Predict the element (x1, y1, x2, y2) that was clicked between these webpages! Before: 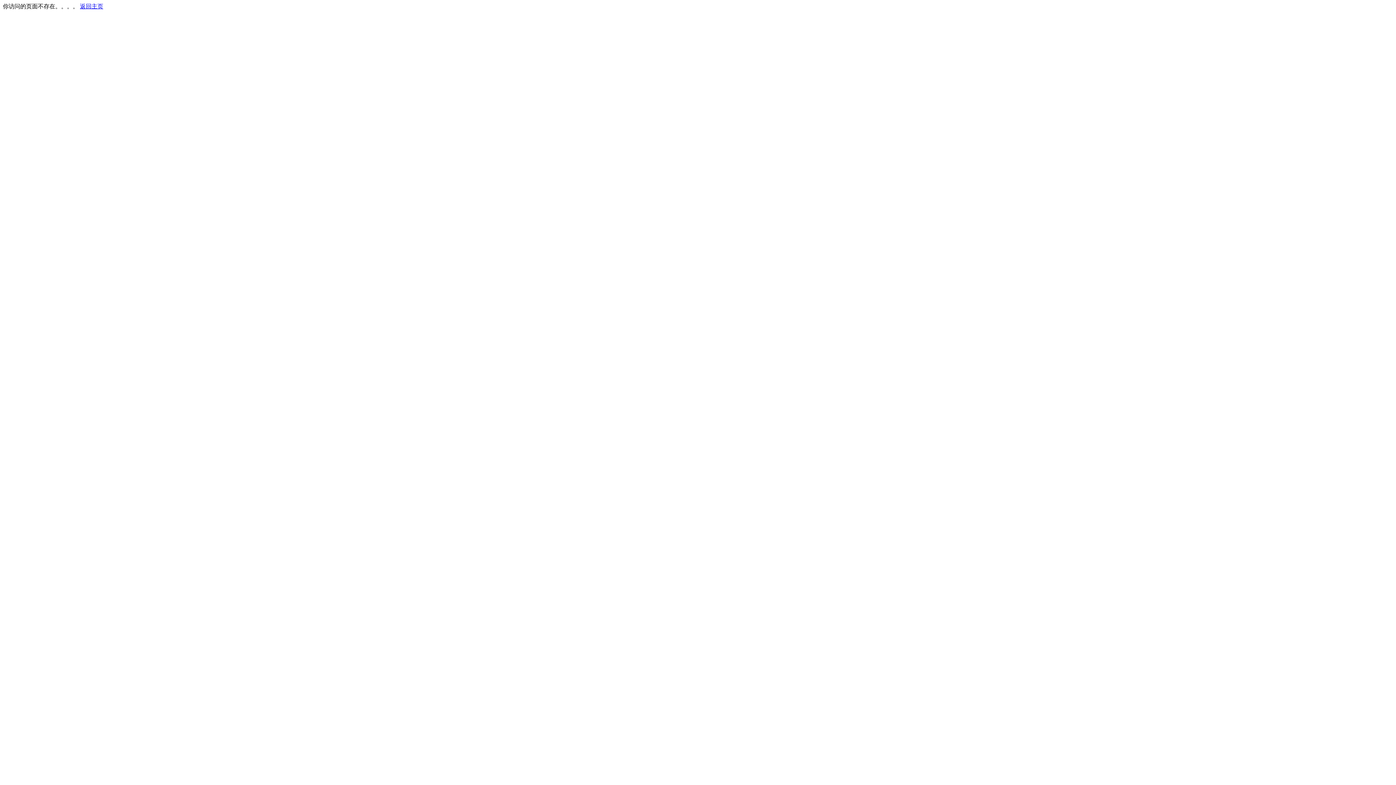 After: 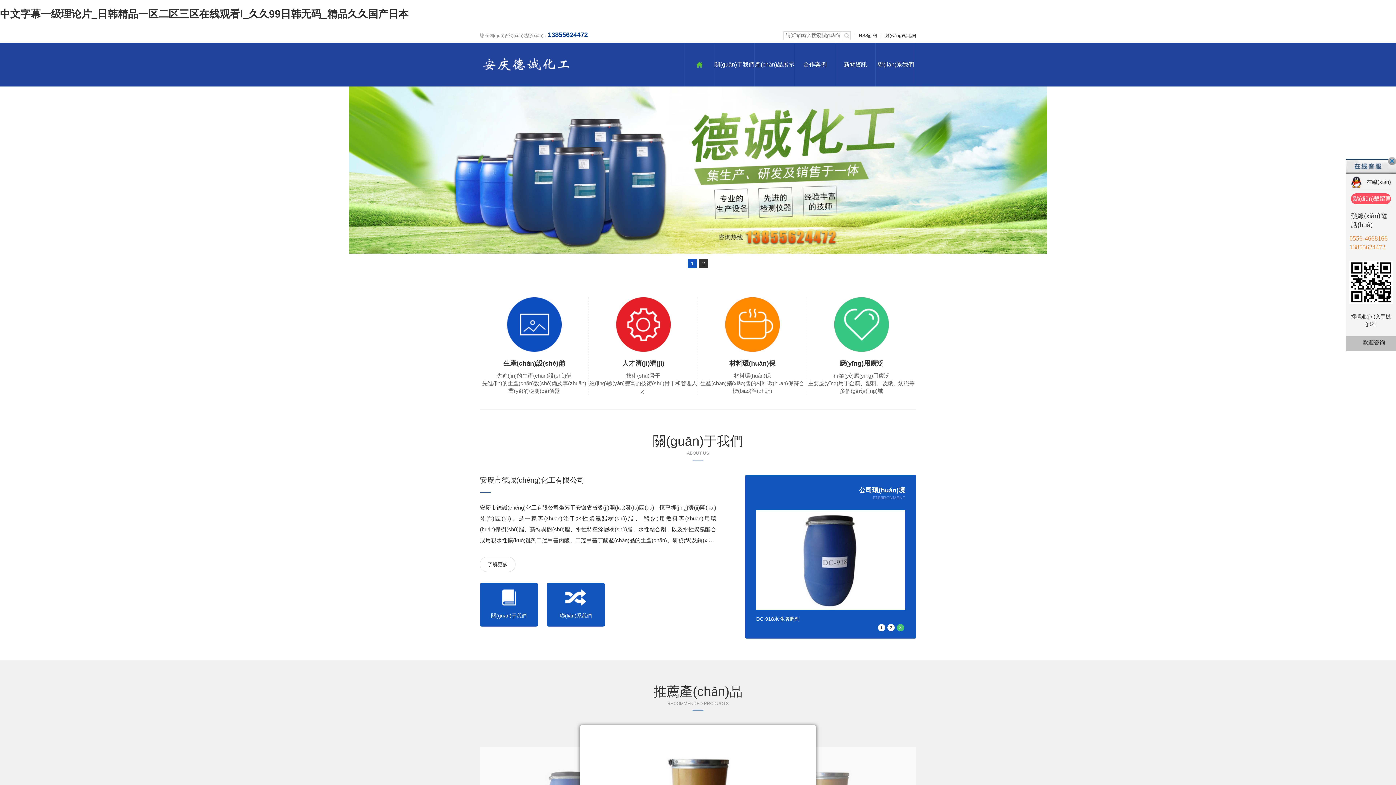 Action: bbox: (80, 3, 103, 9) label: 返回主页